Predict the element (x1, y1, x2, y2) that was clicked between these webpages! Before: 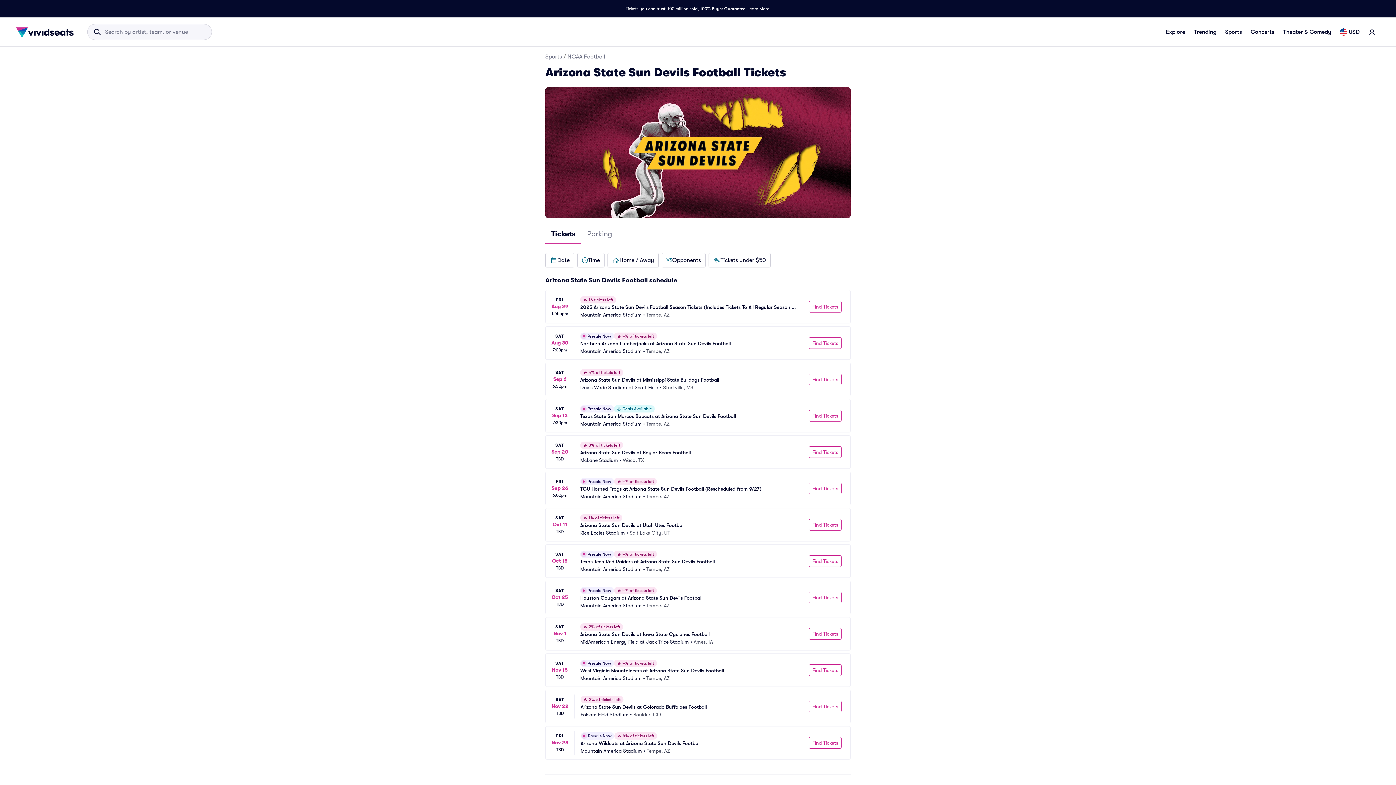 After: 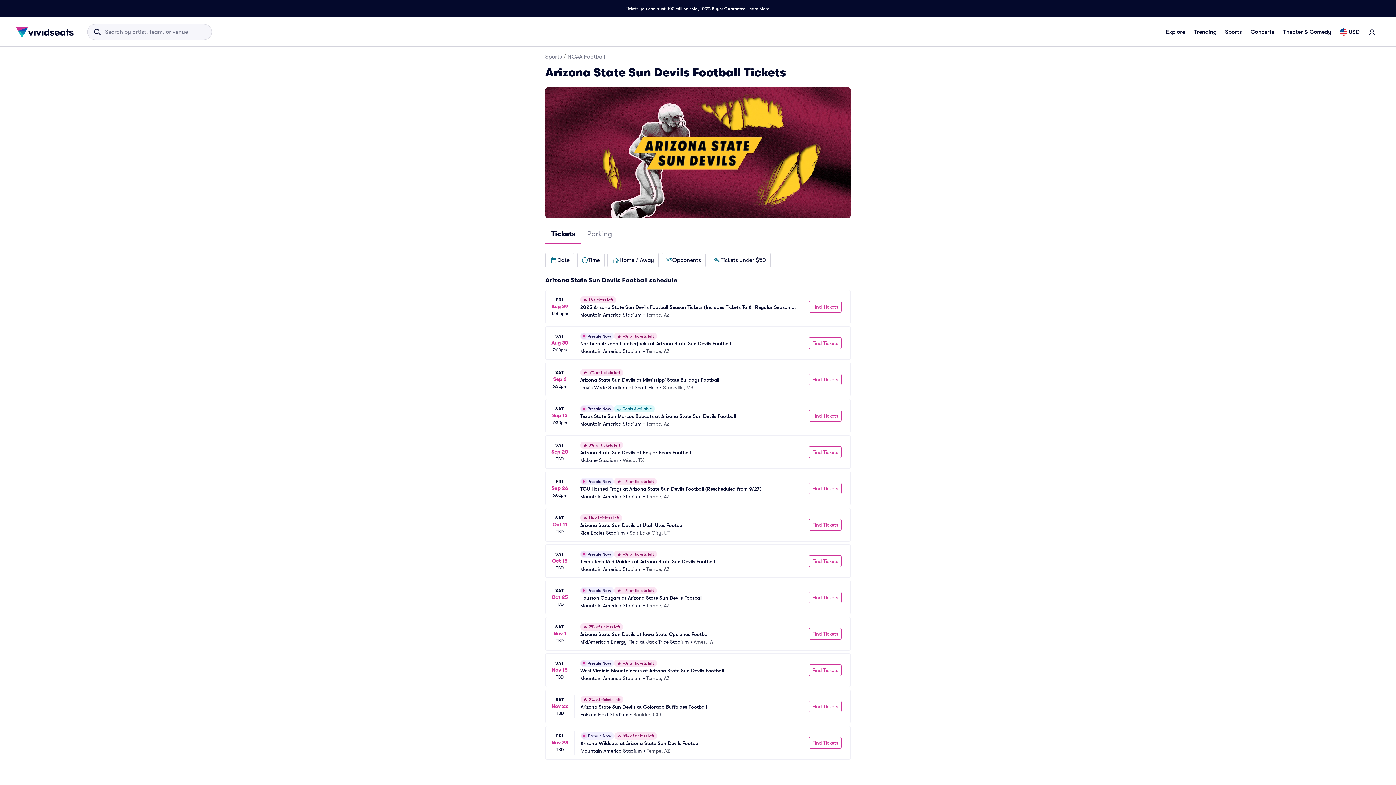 Action: bbox: (700, 5, 745, 12) label: 100% Buyer Guarantee